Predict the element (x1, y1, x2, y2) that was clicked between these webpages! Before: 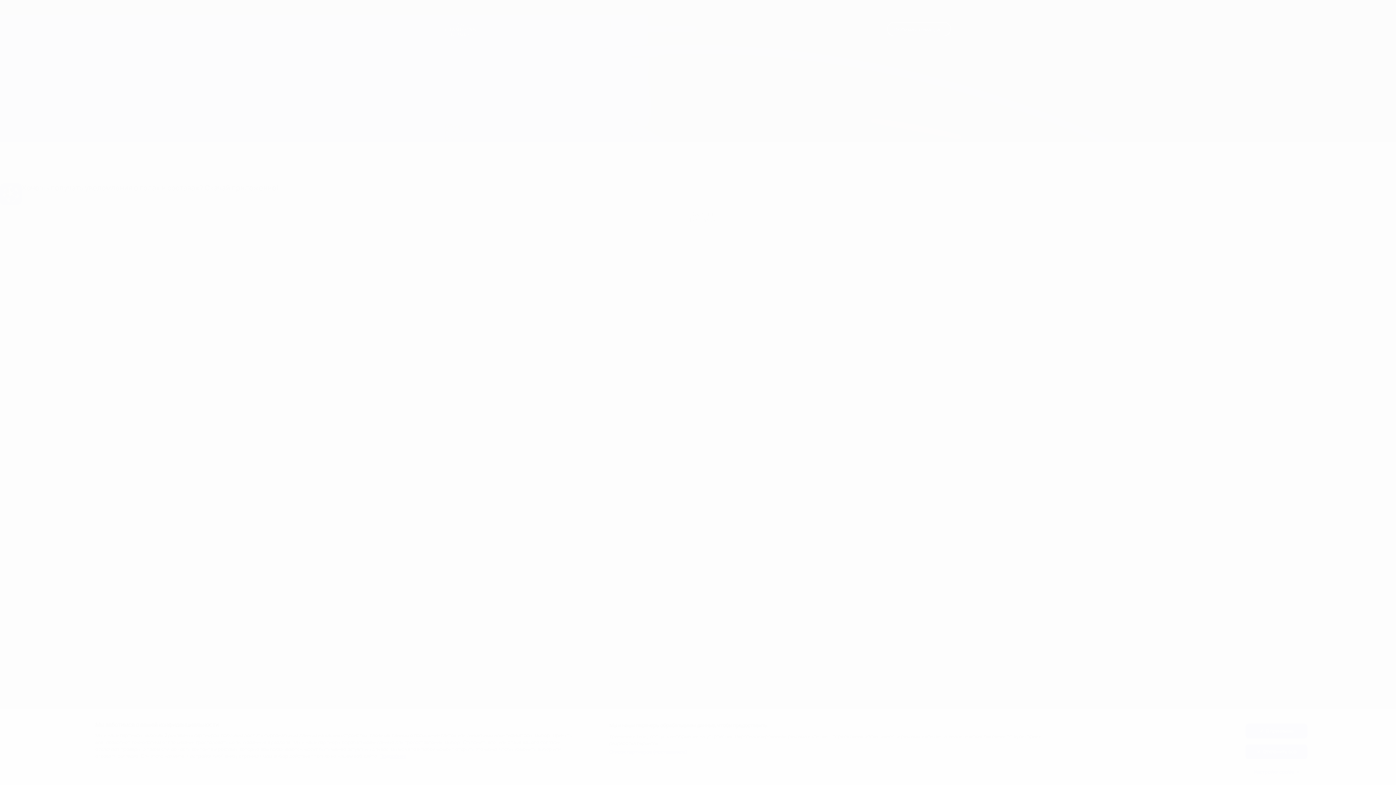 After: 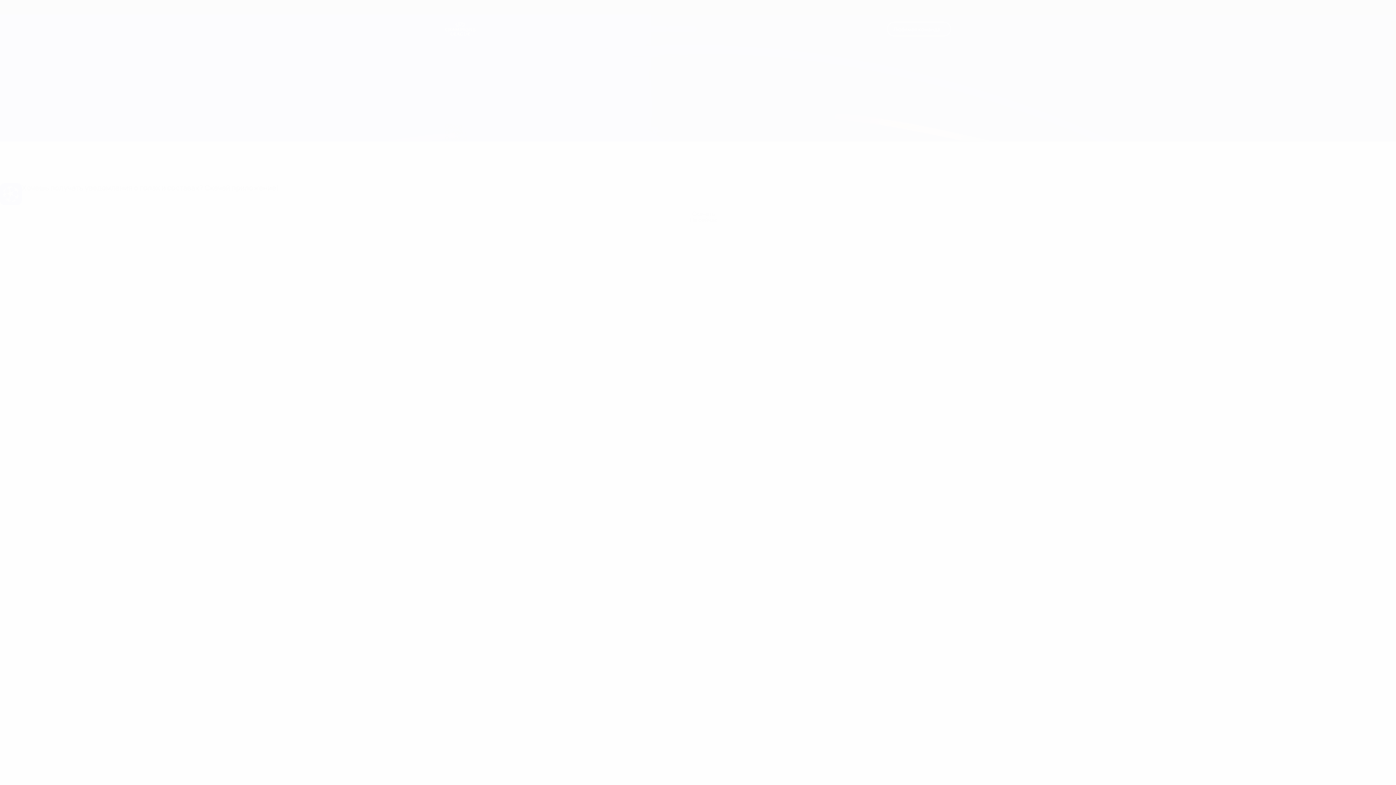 Action: bbox: (1245, 724, 1307, 738) label: Я принимаю